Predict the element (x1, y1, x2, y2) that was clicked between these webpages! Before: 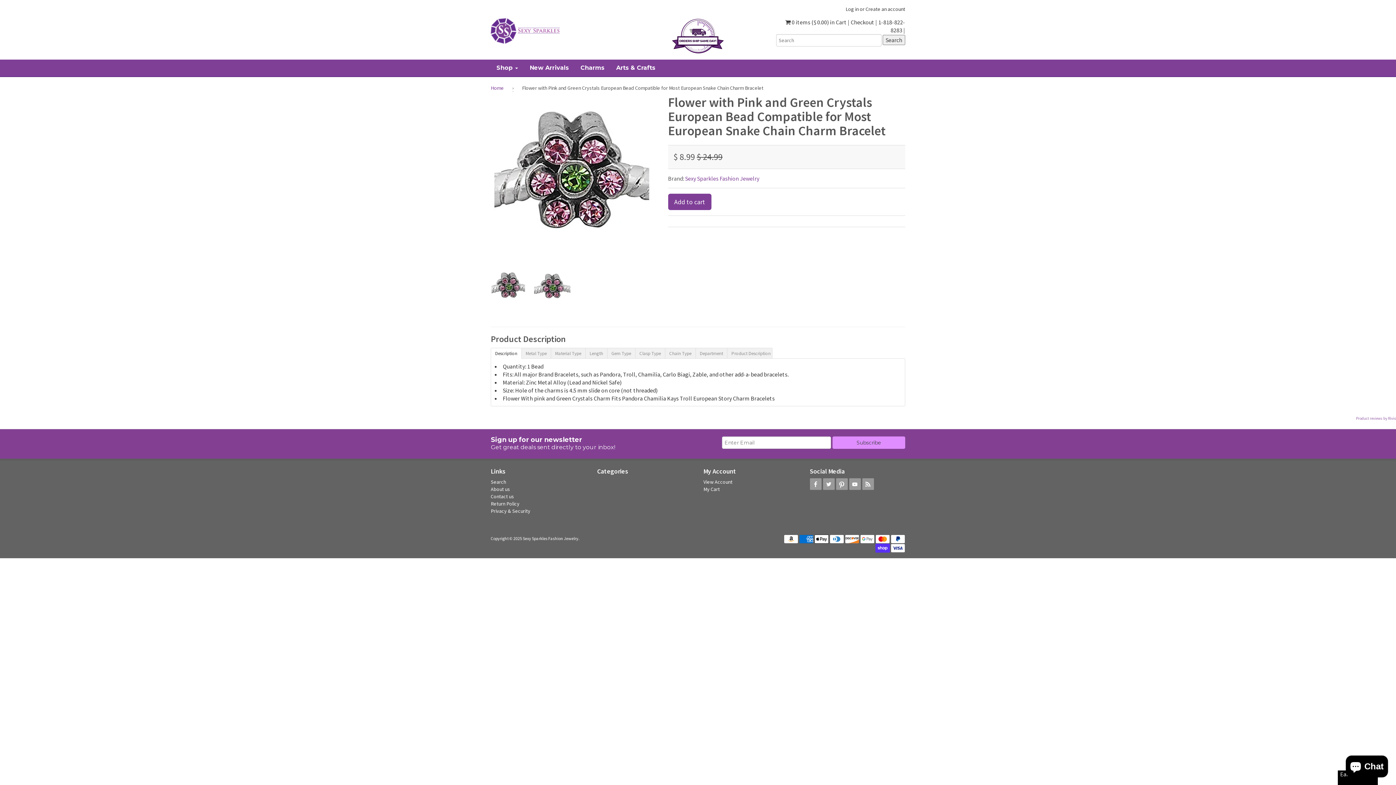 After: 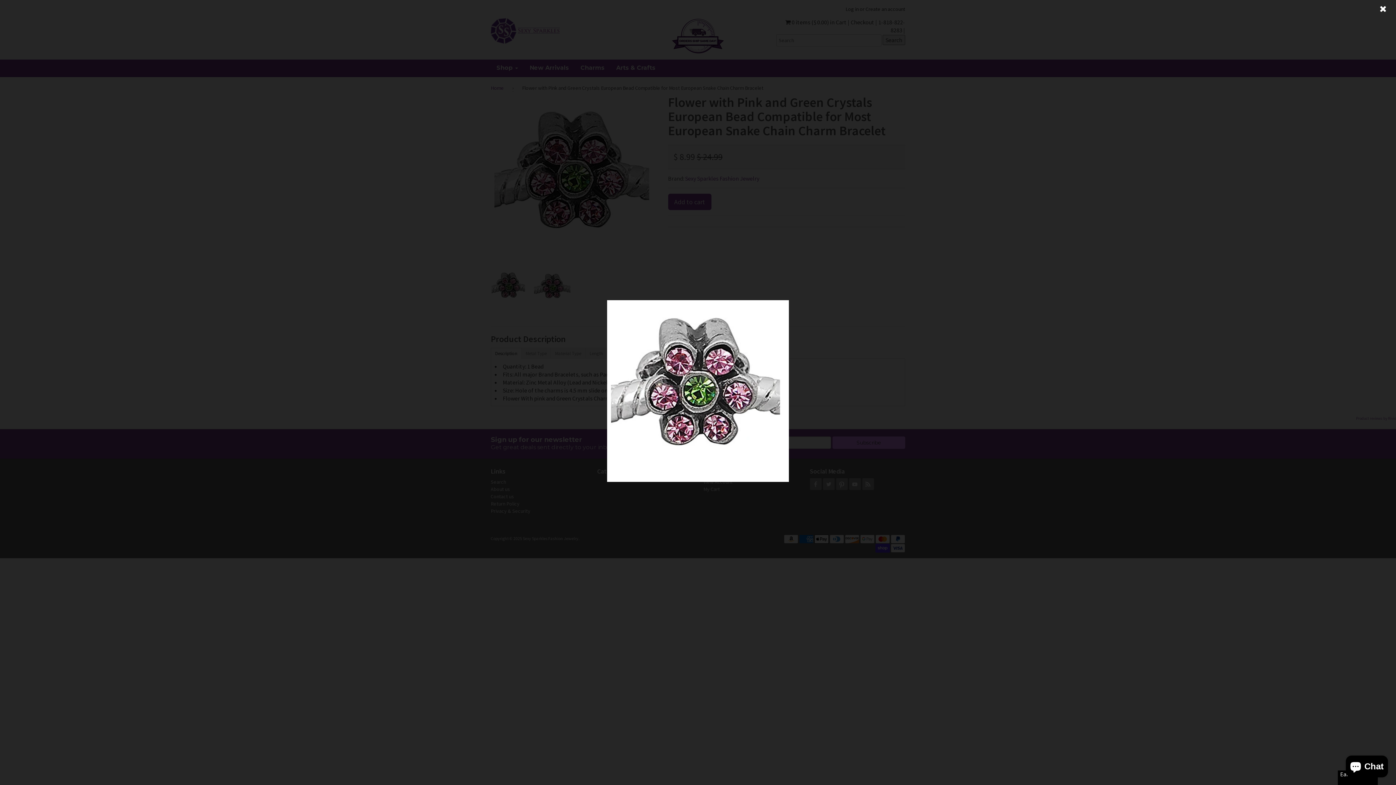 Action: bbox: (490, 282, 527, 289)